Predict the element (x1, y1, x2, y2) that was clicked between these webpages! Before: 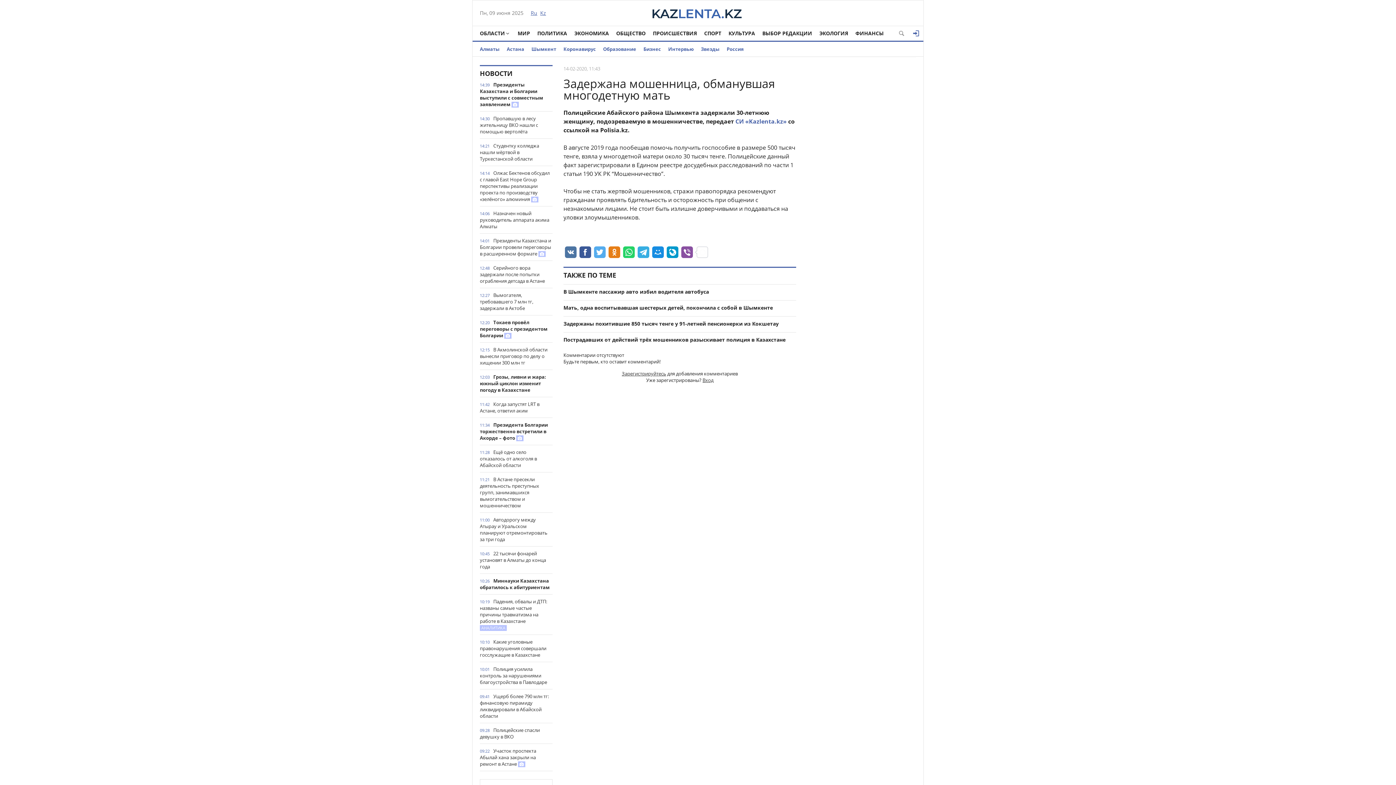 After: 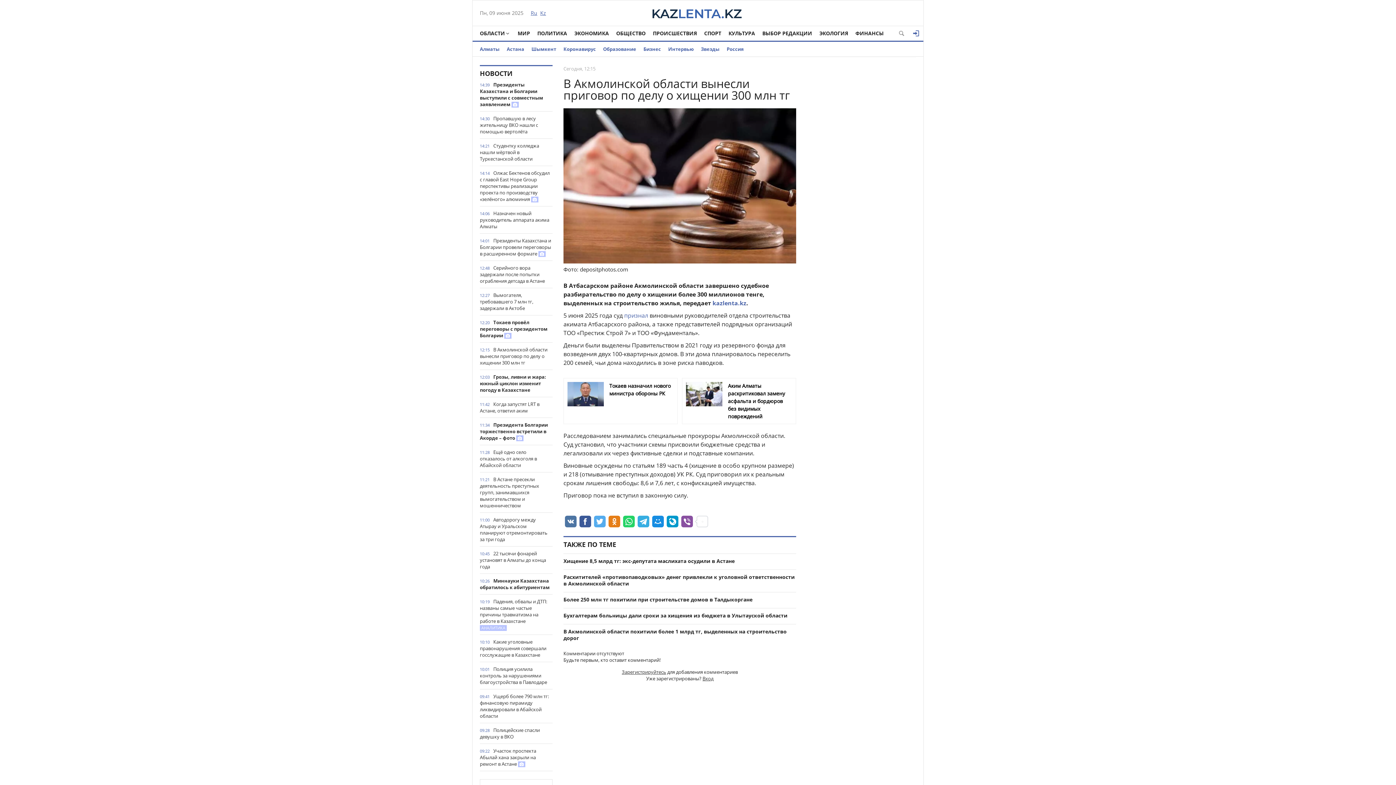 Action: bbox: (480, 346, 552, 366) label: В Акмолинской области вынесли приговор по делу о хищении 300 млн тг